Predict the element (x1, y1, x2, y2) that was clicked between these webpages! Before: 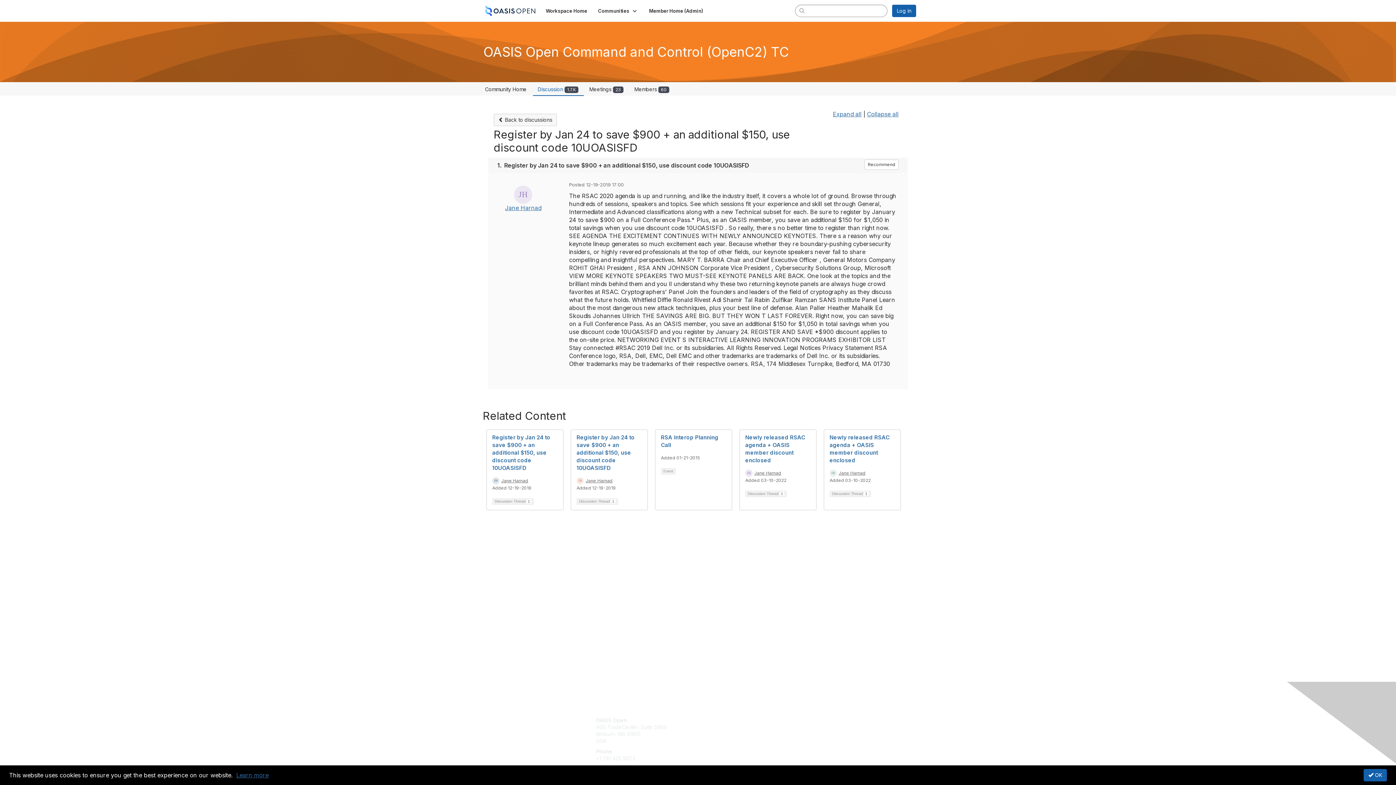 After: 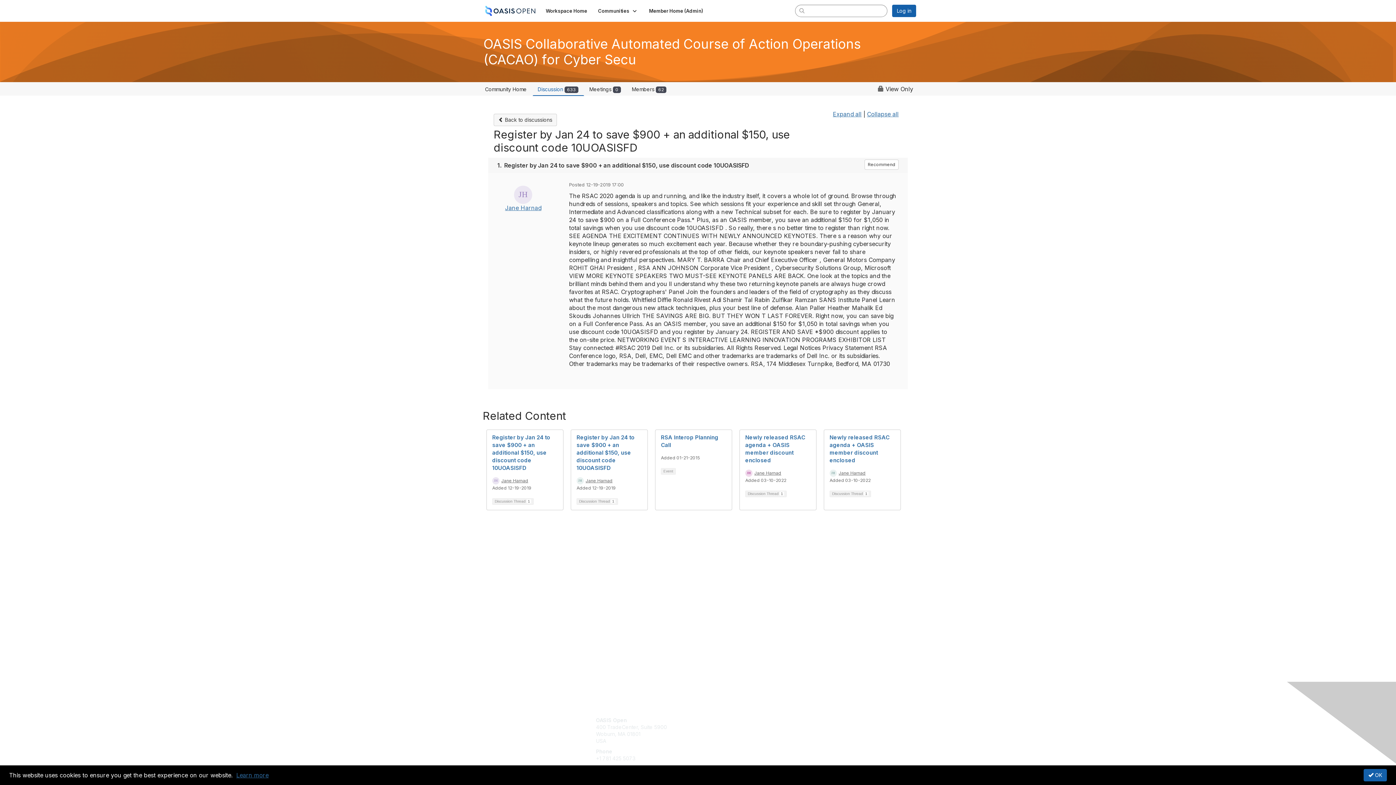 Action: bbox: (576, 434, 634, 471) label: Register by Jan 24 to save $900 + an additional $150, use discount code 10UOASISFD